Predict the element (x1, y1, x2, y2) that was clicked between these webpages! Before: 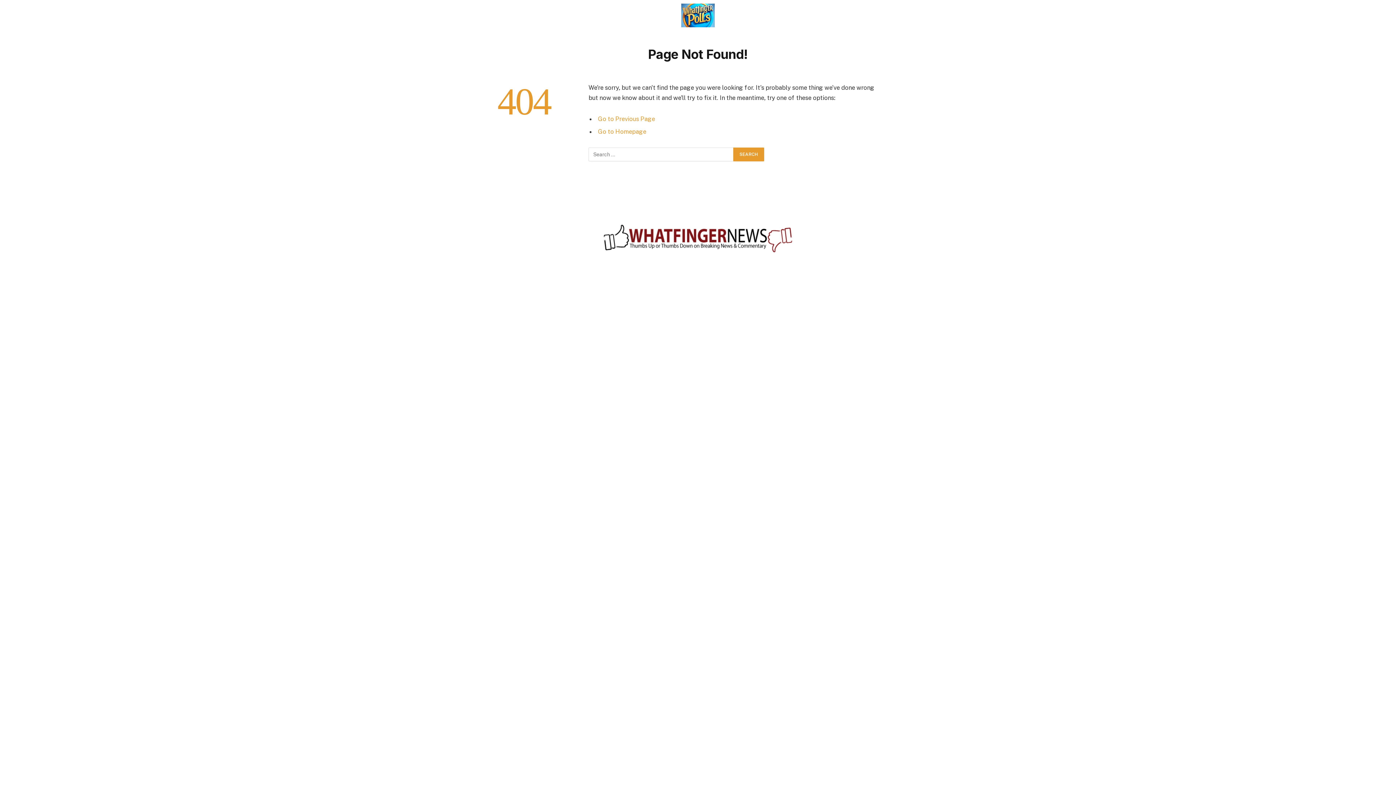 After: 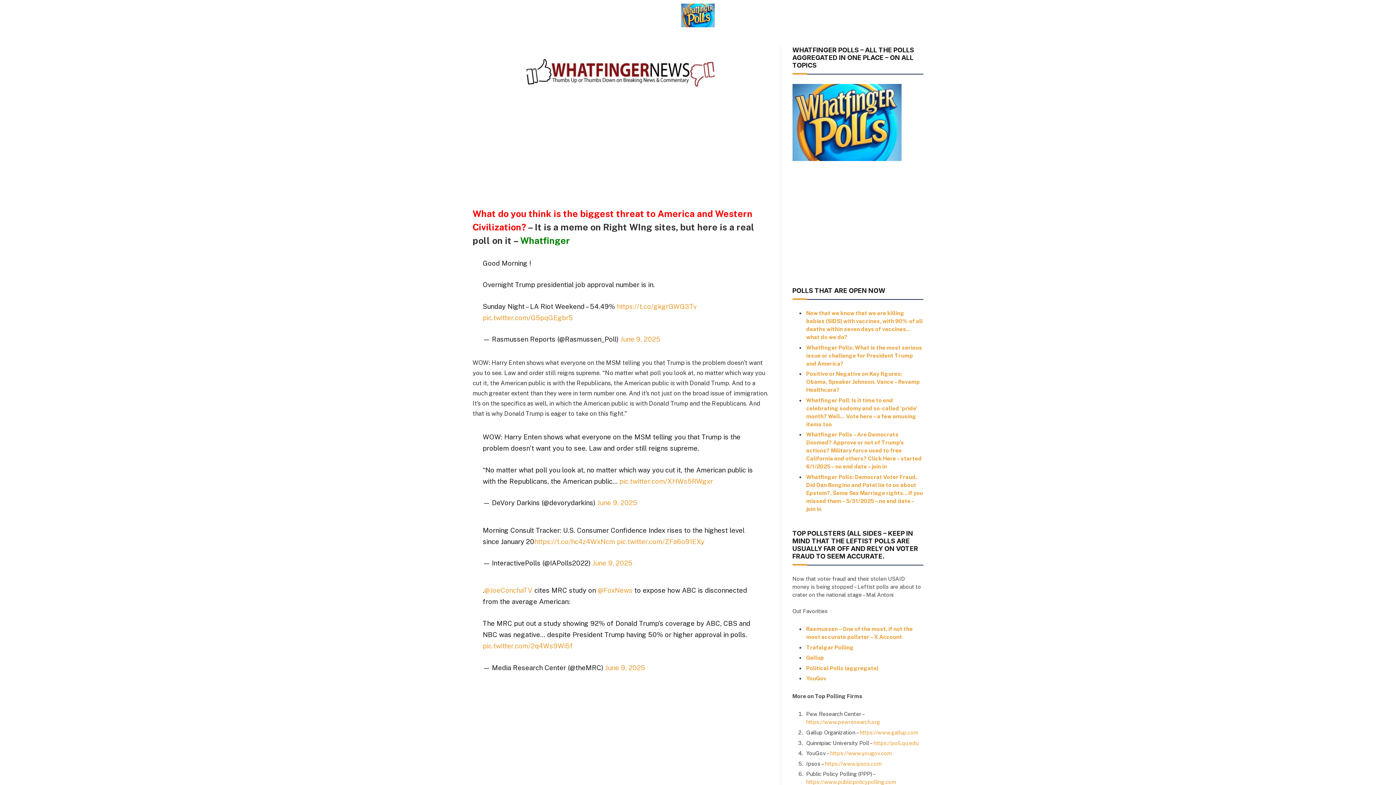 Action: label: Go to Homepage bbox: (598, 128, 646, 135)